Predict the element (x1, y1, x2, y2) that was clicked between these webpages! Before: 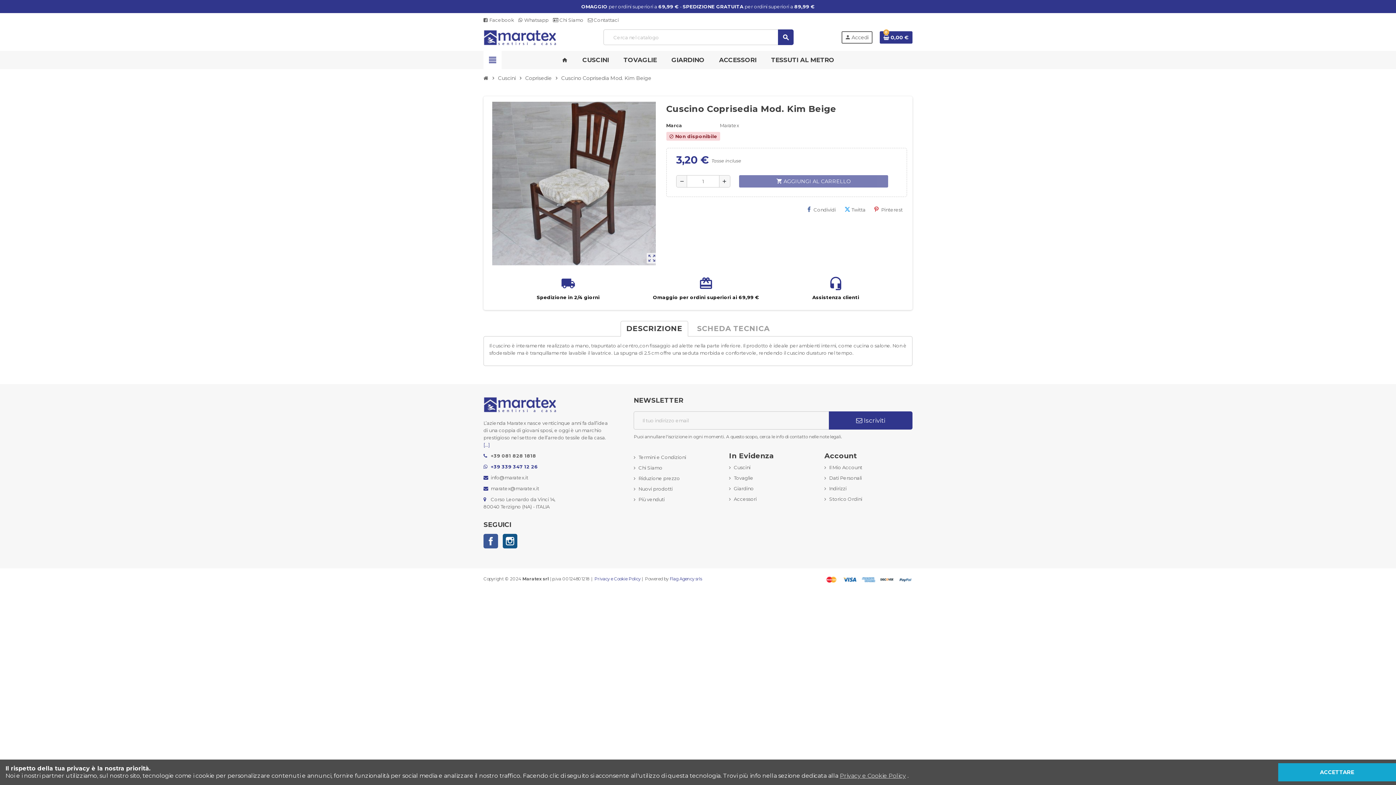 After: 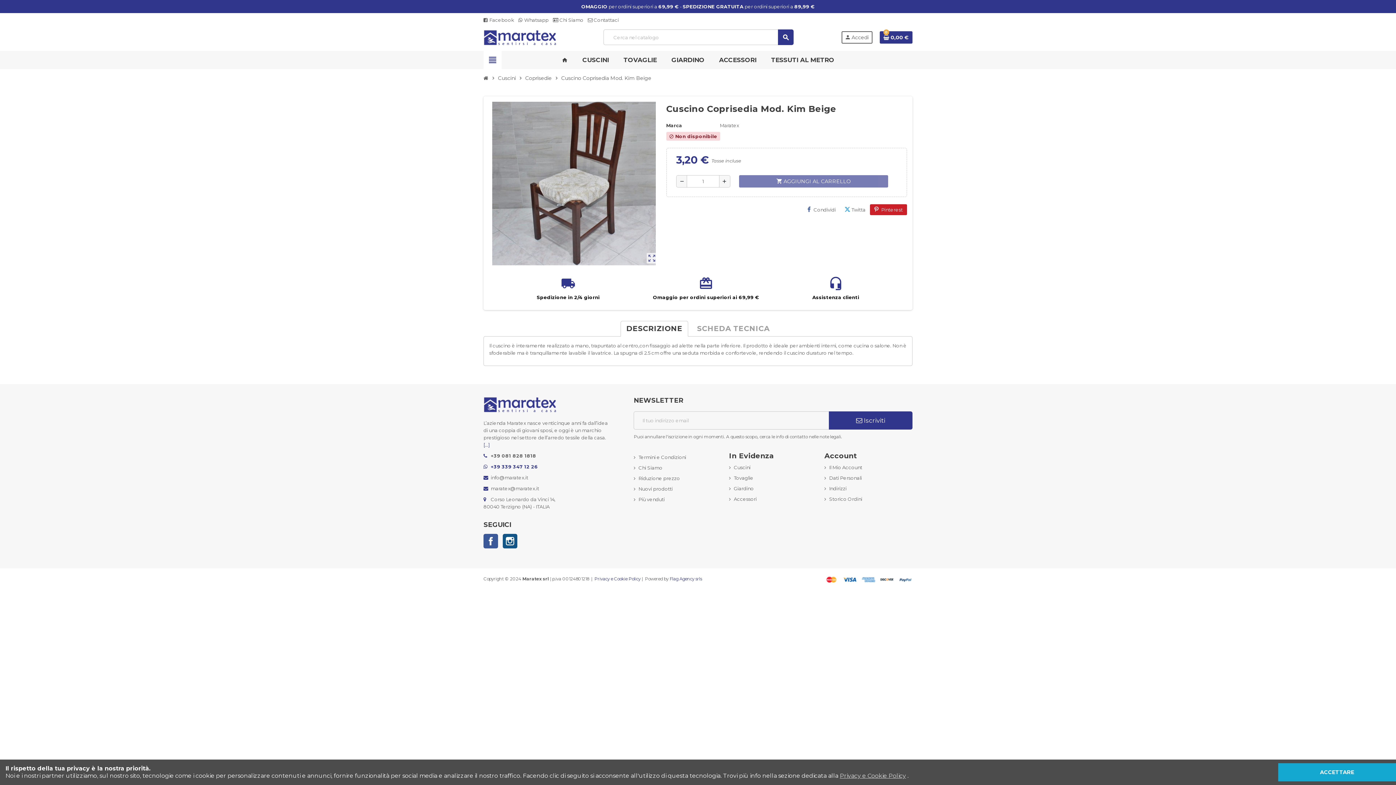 Action: bbox: (870, 204, 907, 215) label: Pinterest